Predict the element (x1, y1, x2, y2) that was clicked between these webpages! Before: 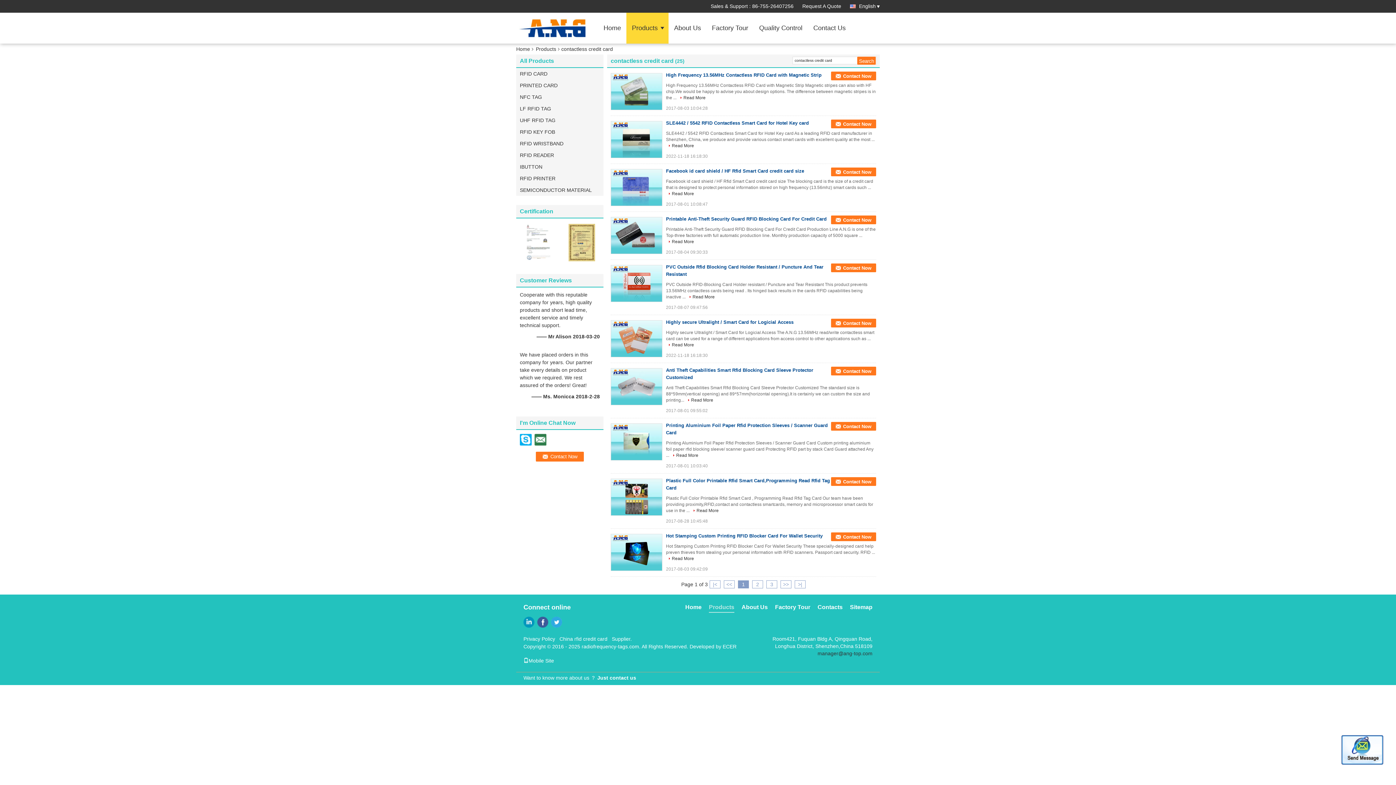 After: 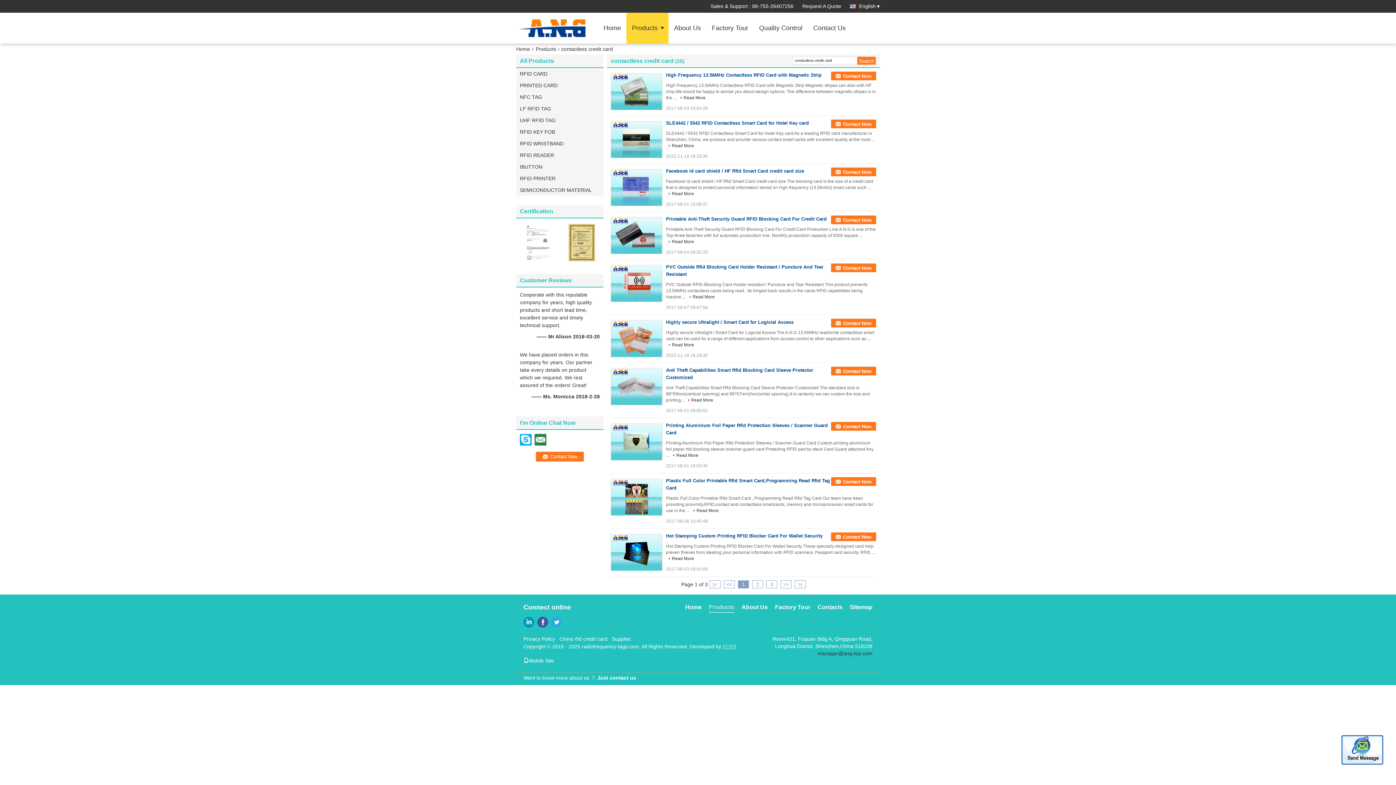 Action: label: ECER bbox: (722, 644, 736, 649)